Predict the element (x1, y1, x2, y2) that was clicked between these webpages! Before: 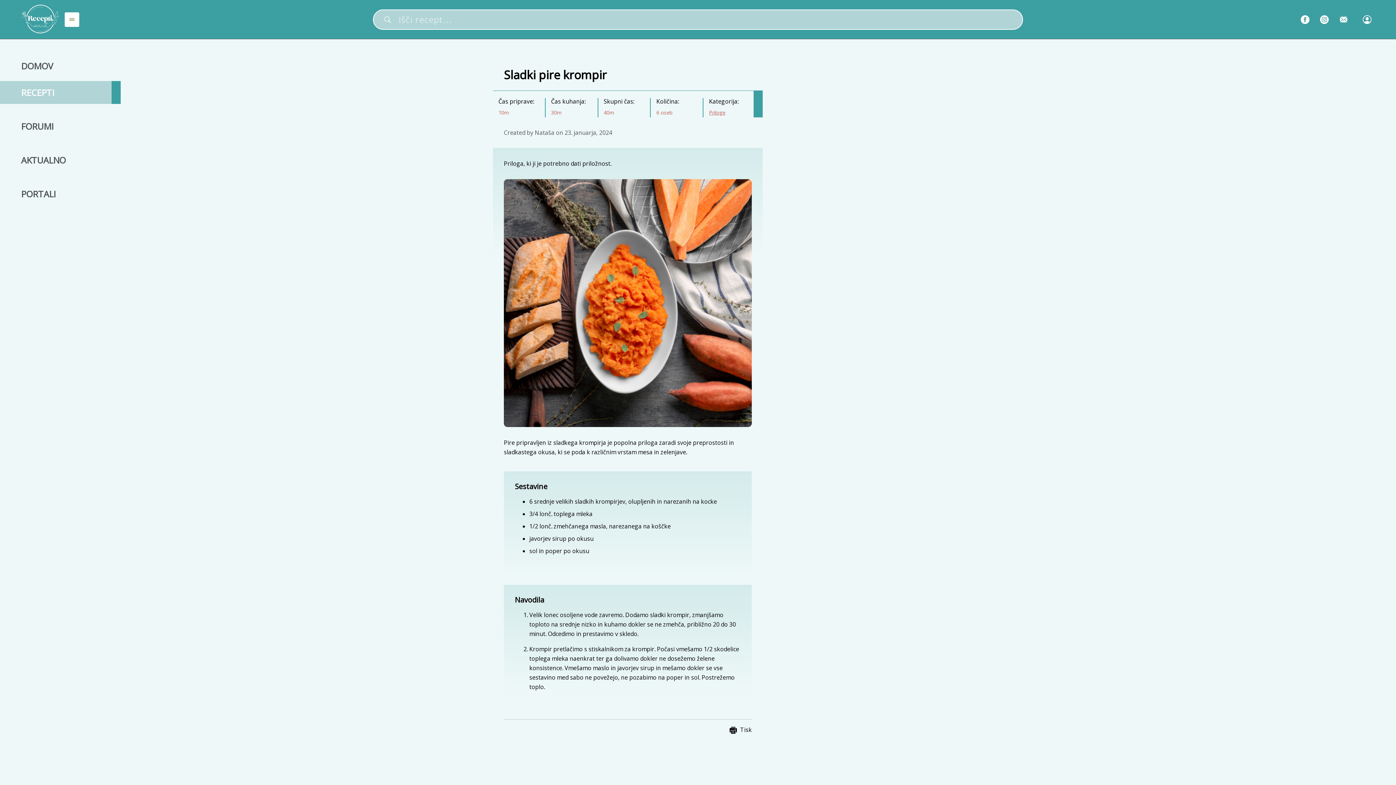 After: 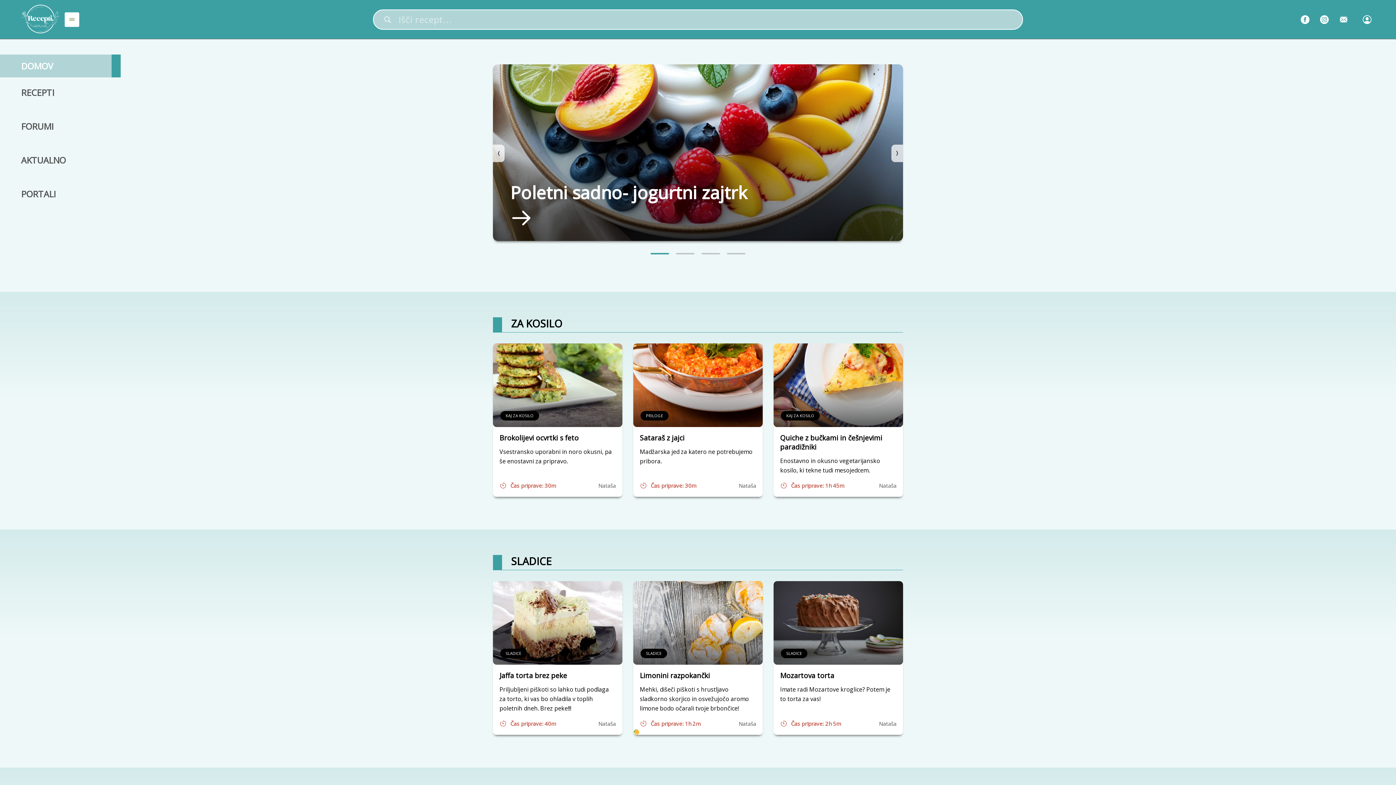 Action: bbox: (21, 0, 60, 38)